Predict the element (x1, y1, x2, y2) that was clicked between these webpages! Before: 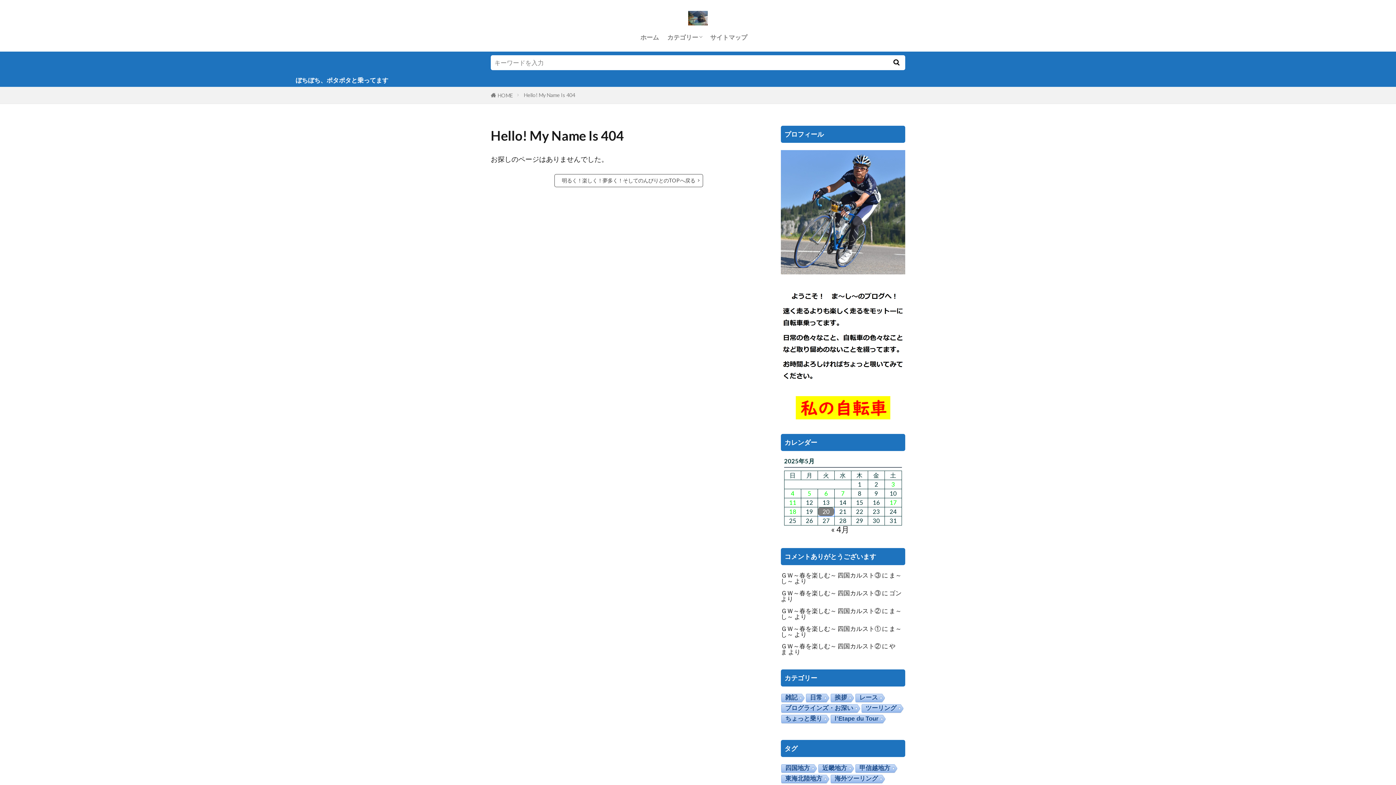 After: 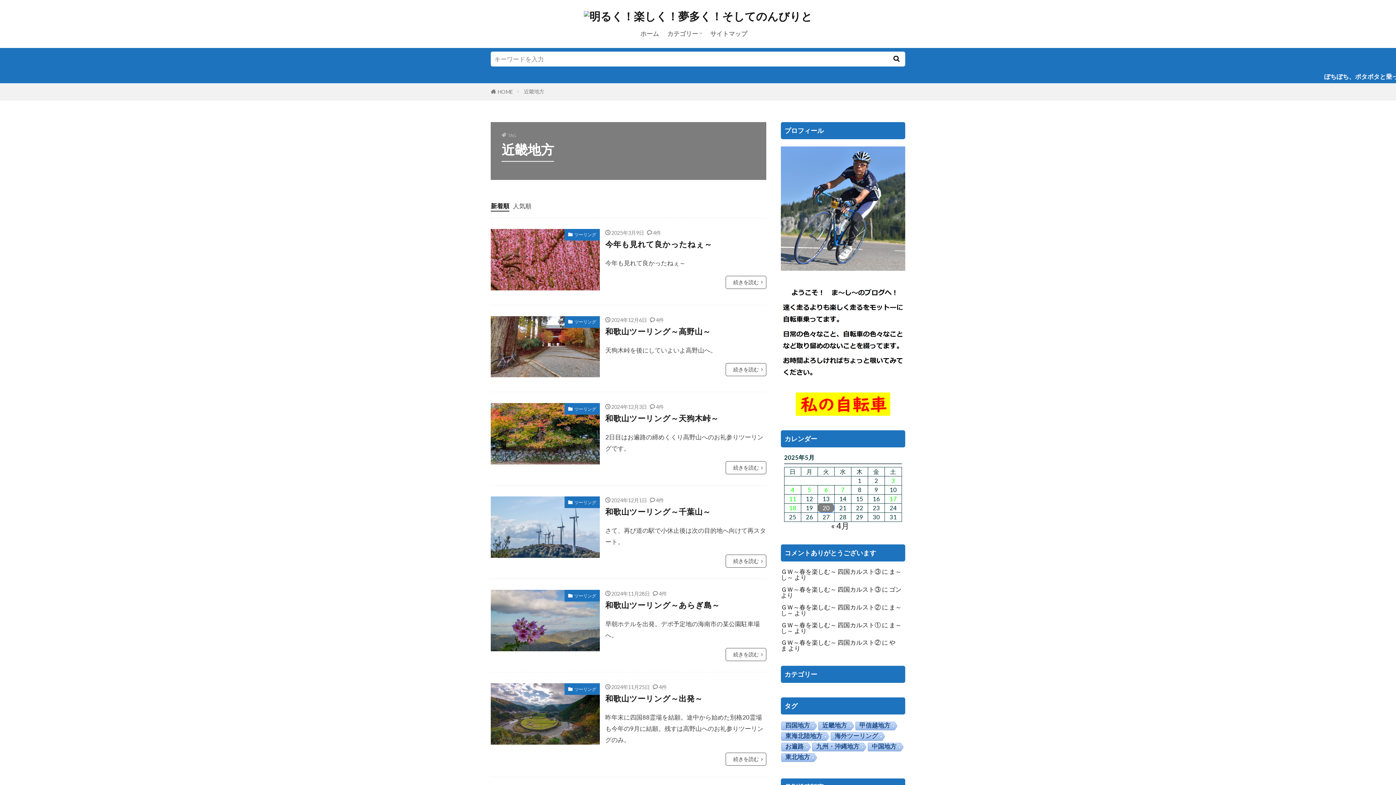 Action: bbox: (818, 764, 849, 773) label: 近畿地方